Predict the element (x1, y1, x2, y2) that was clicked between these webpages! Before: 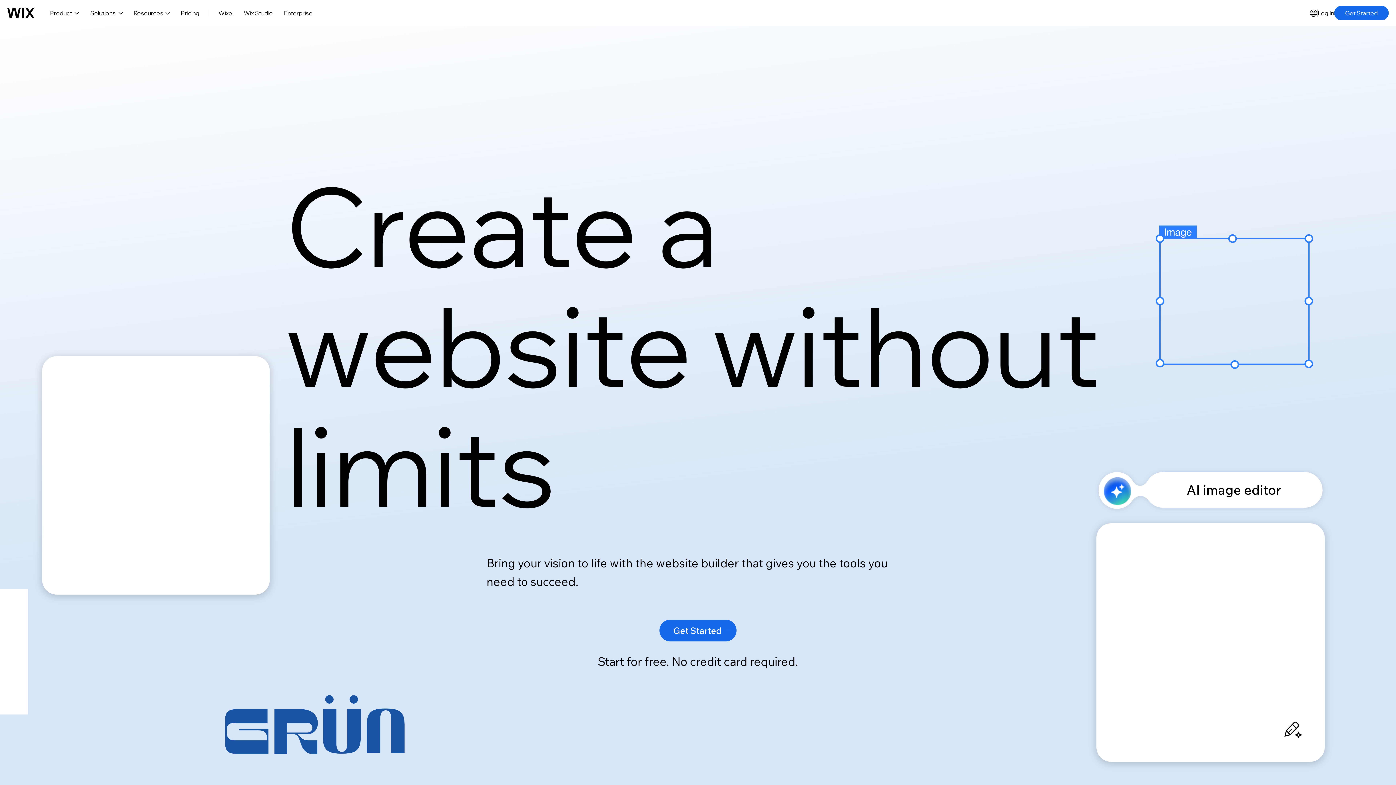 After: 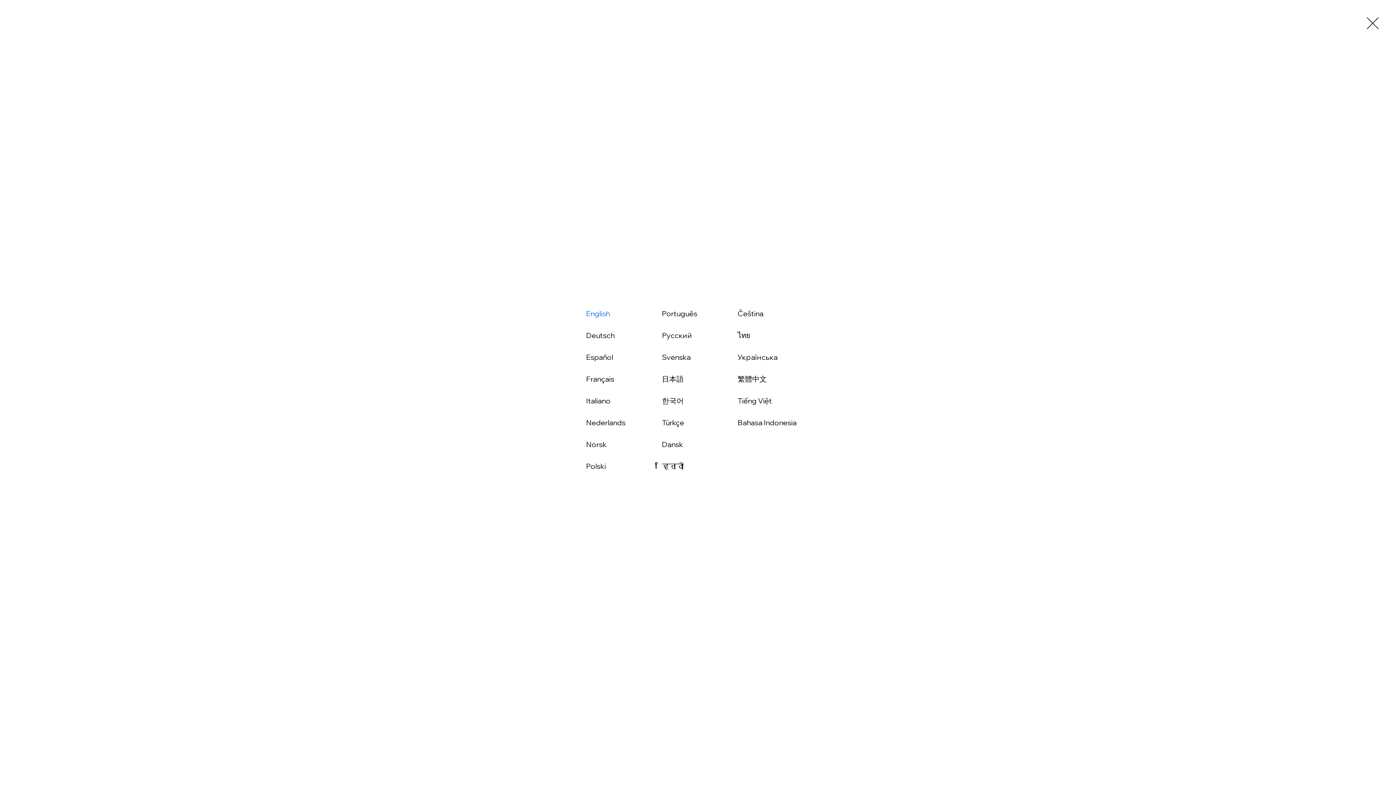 Action: label: language selector, english selected bbox: (1309, 8, 1317, 16)